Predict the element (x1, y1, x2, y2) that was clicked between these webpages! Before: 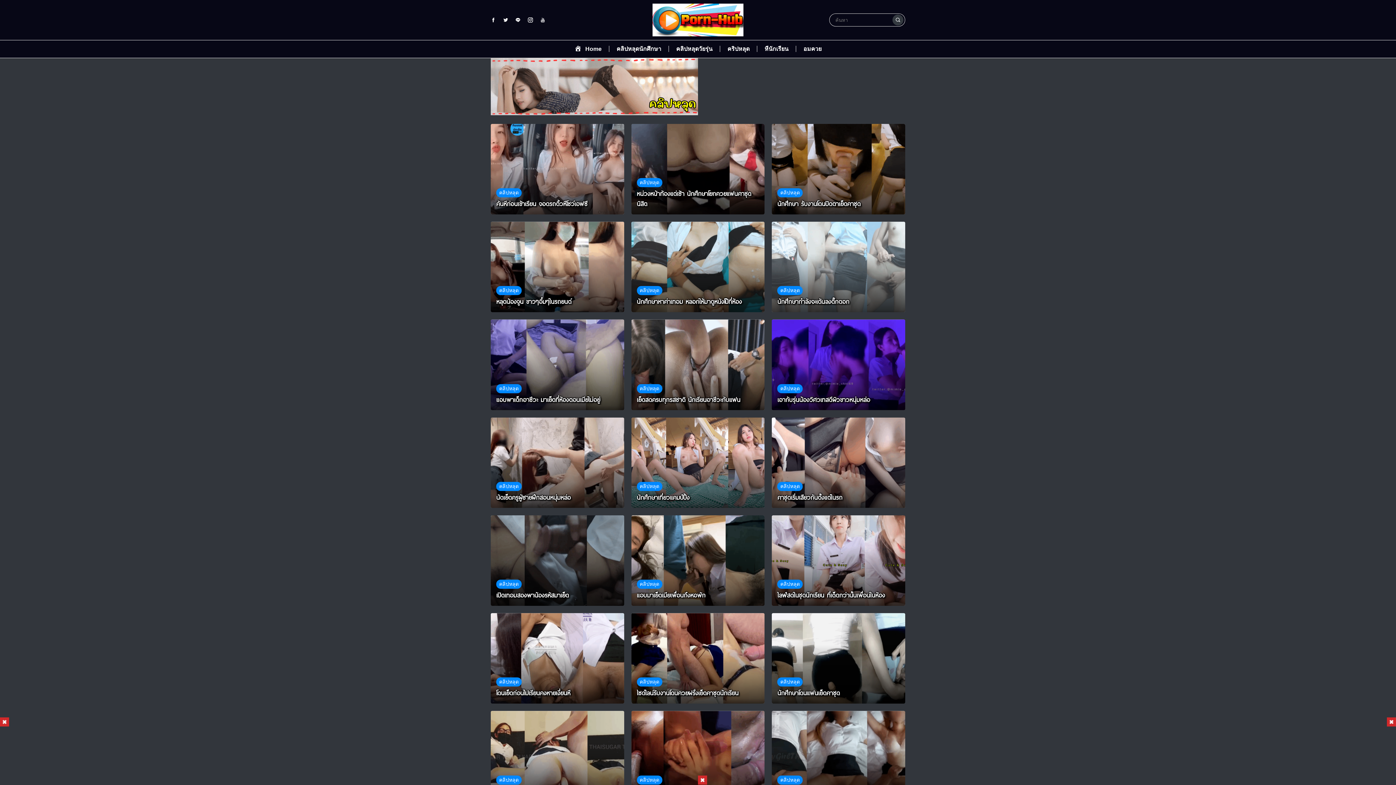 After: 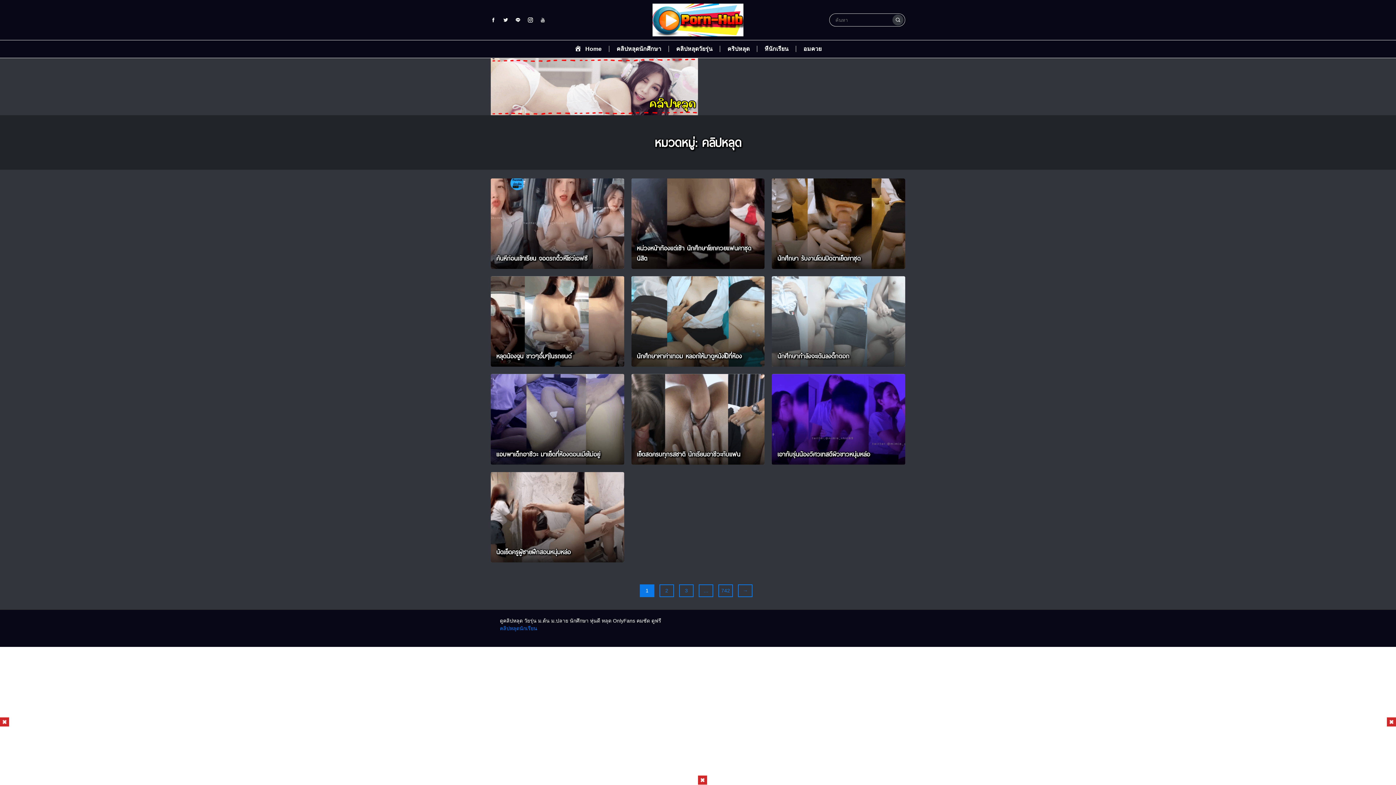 Action: bbox: (777, 679, 803, 685) label: คลิปหลุด